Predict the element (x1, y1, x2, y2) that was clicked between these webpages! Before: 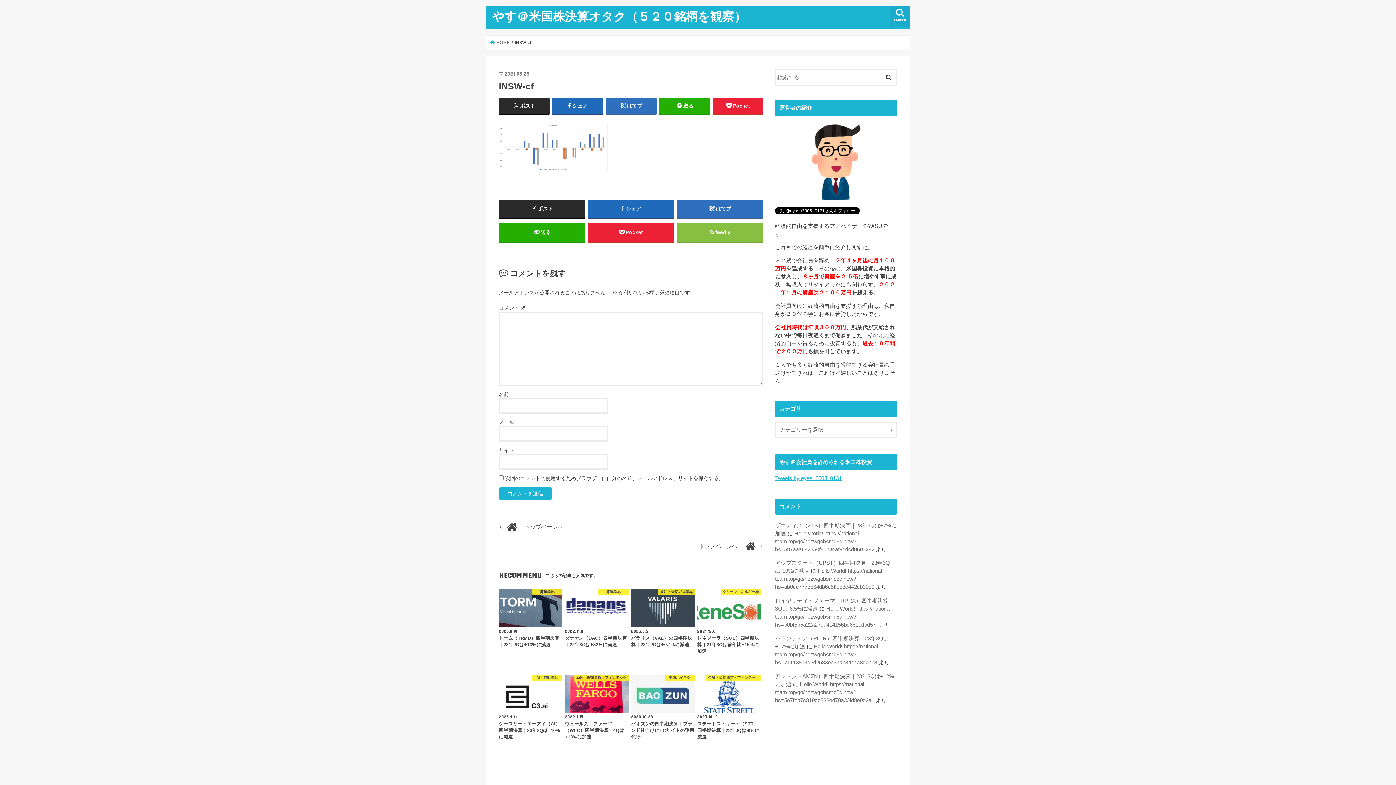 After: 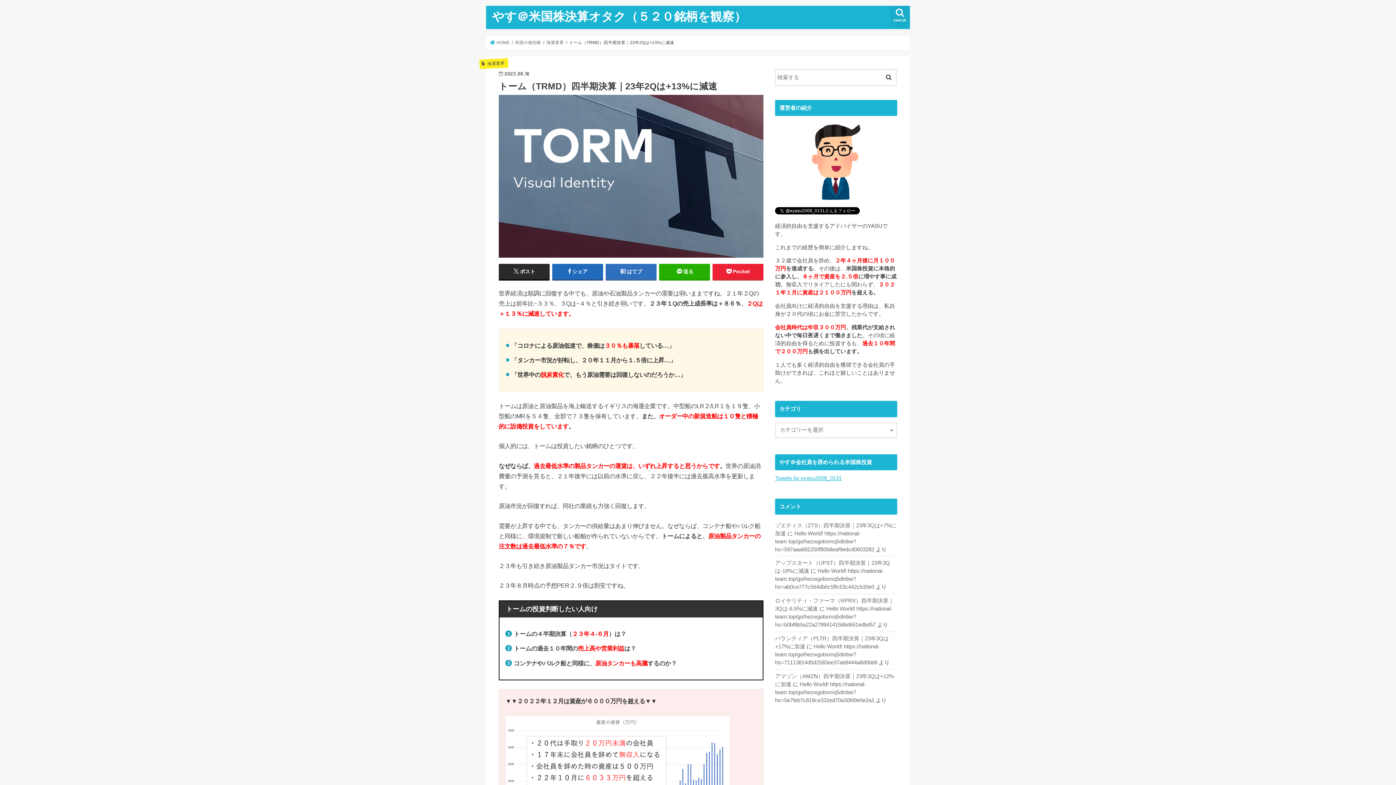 Action: label: 海運業界
2023.8.18
トーム（TRMD）四半期決算｜23年2Qは+13%に減速 bbox: (498, 589, 562, 648)